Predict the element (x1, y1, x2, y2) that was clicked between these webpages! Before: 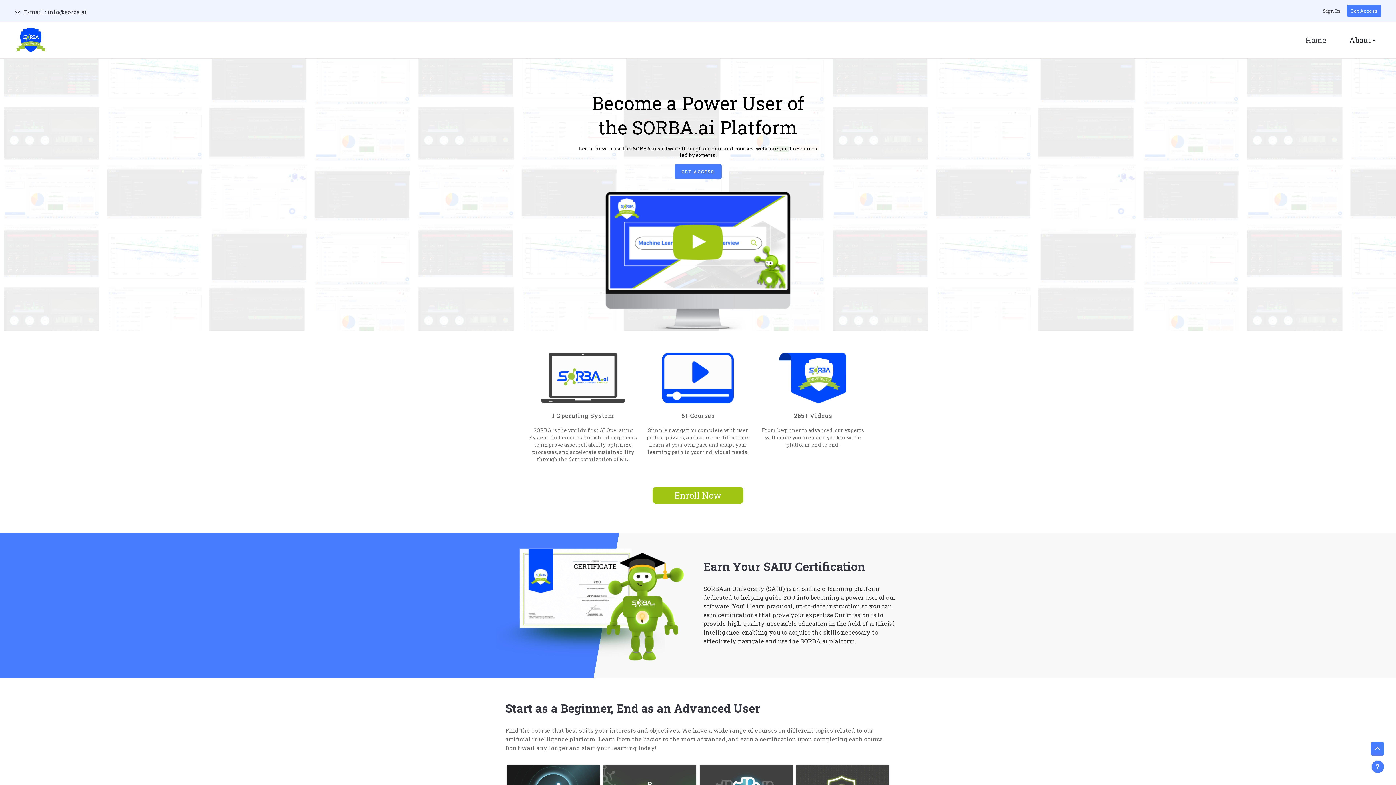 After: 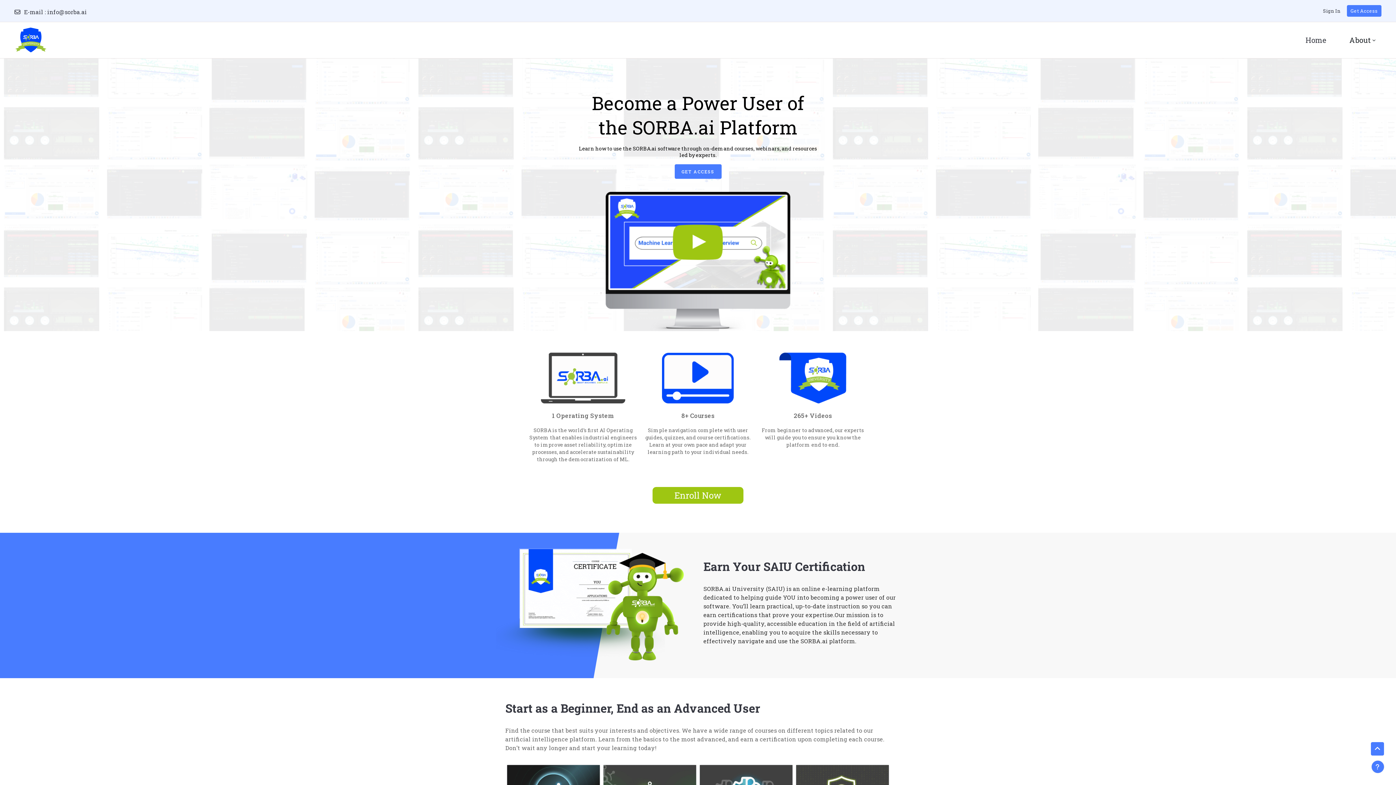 Action: label: info@sorba.ai bbox: (47, 7, 86, 16)